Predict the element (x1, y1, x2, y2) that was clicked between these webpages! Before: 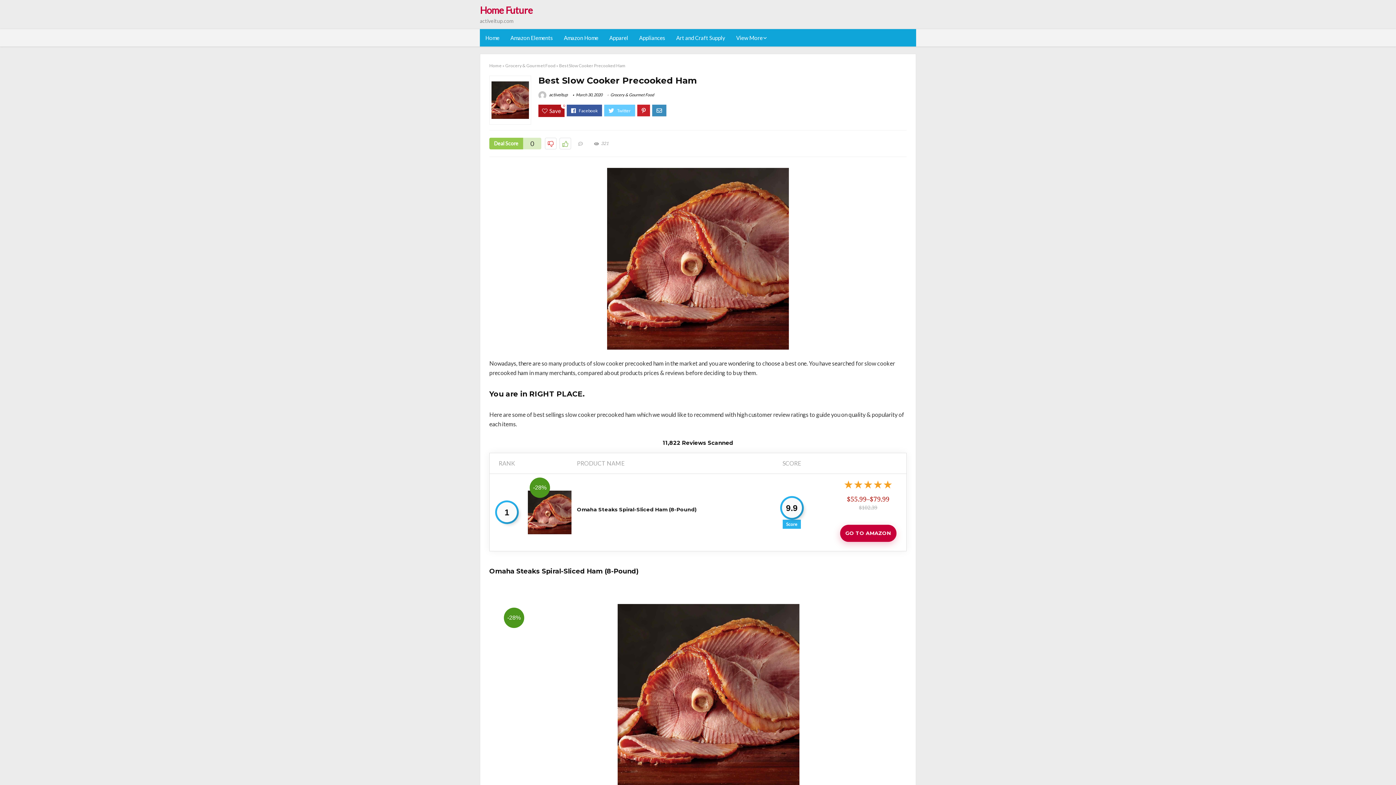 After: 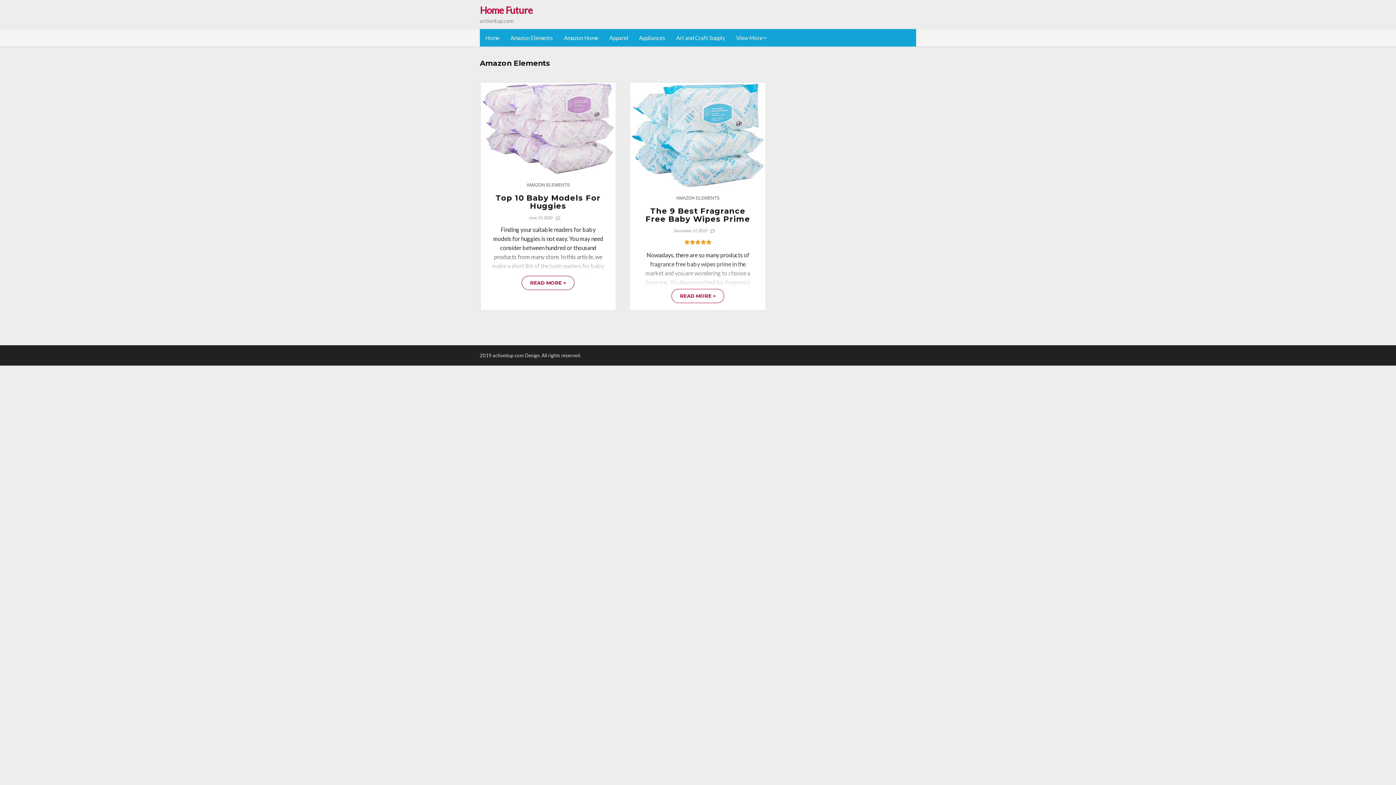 Action: label: Amazon Elements bbox: (505, 29, 558, 46)